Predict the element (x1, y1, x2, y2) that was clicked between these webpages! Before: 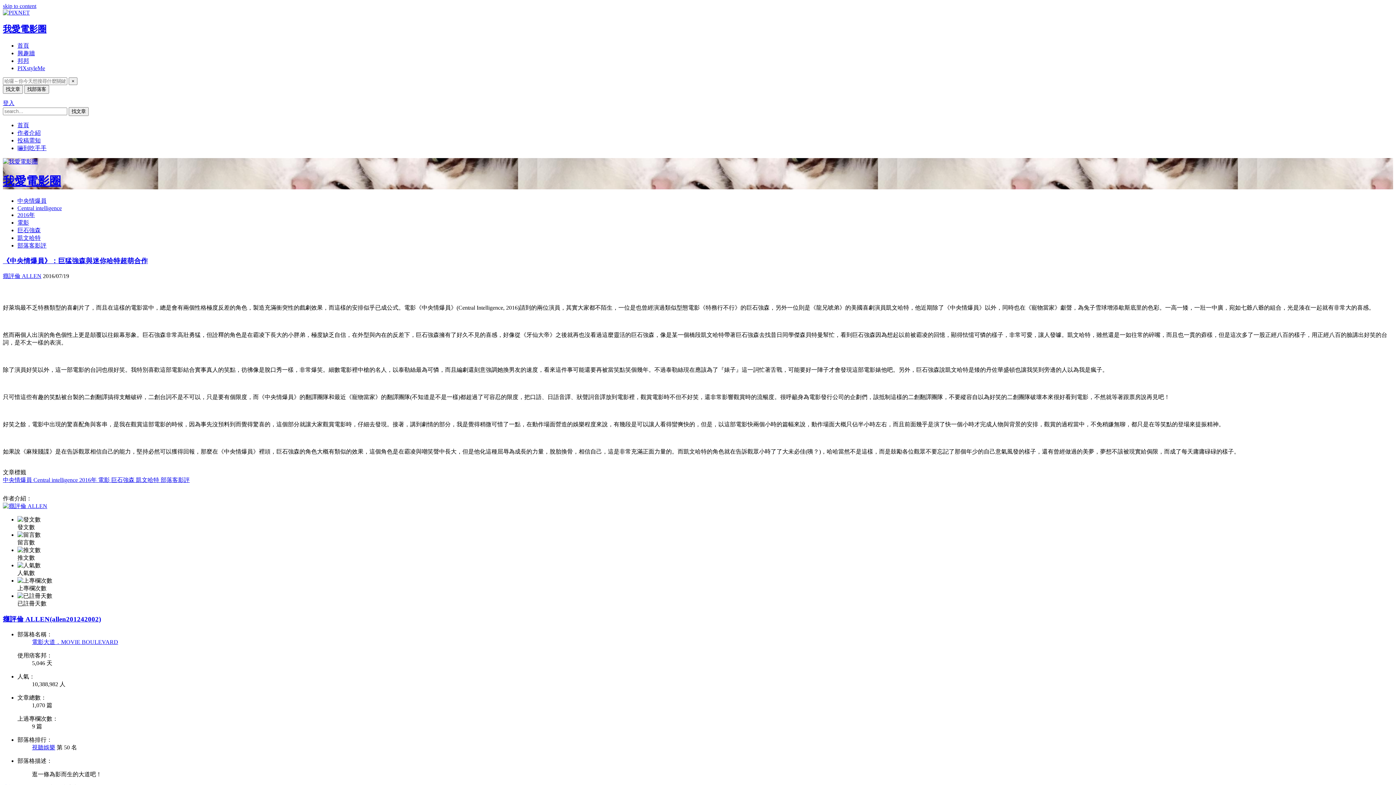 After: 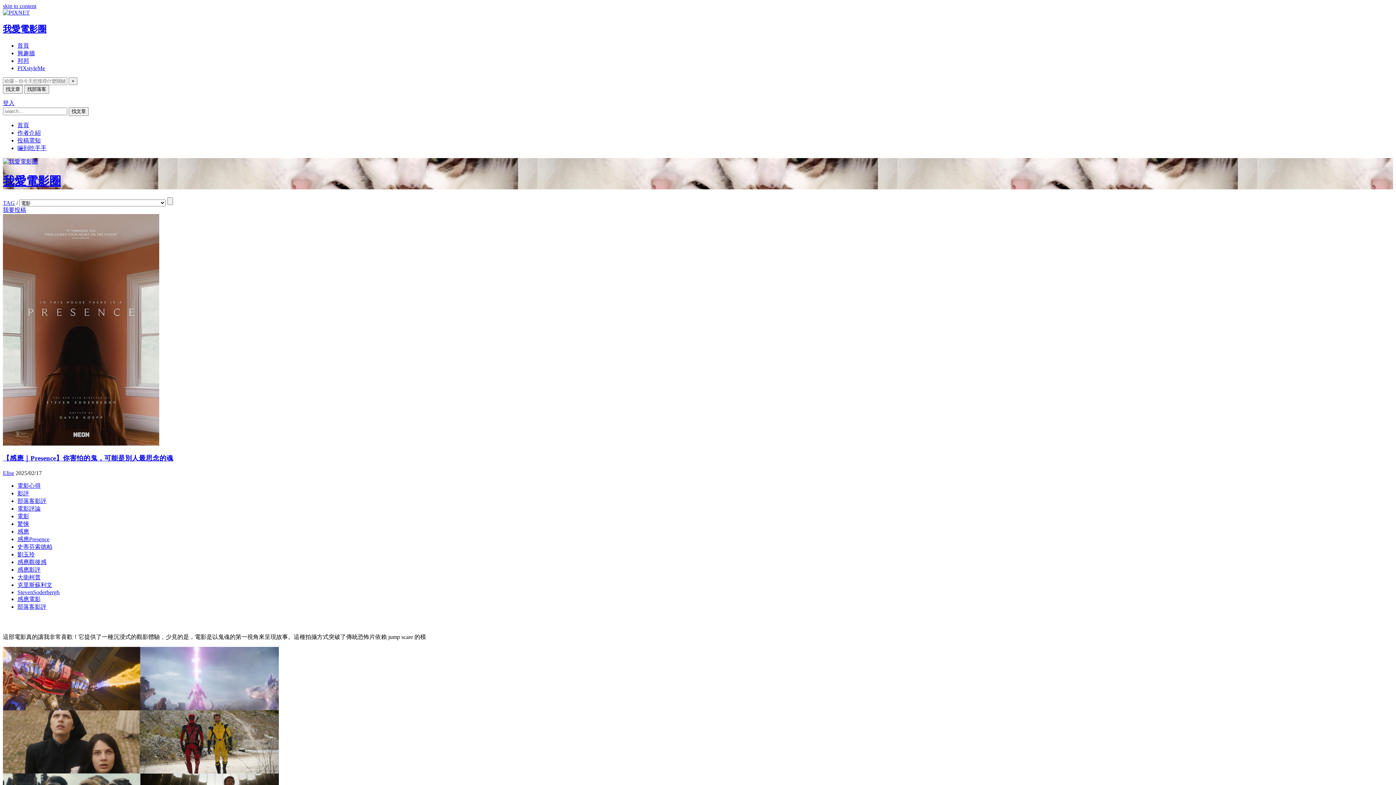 Action: bbox: (17, 219, 29, 225) label: 電影